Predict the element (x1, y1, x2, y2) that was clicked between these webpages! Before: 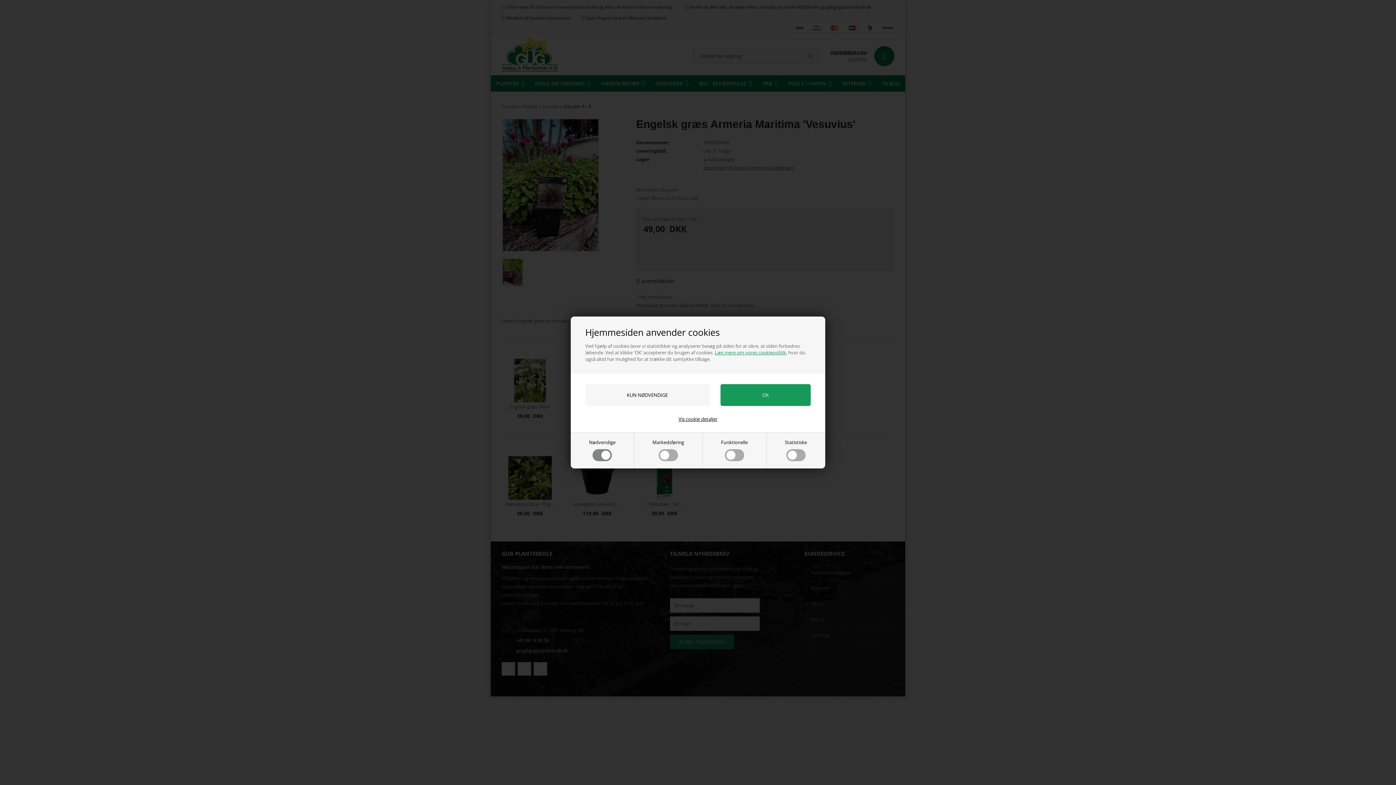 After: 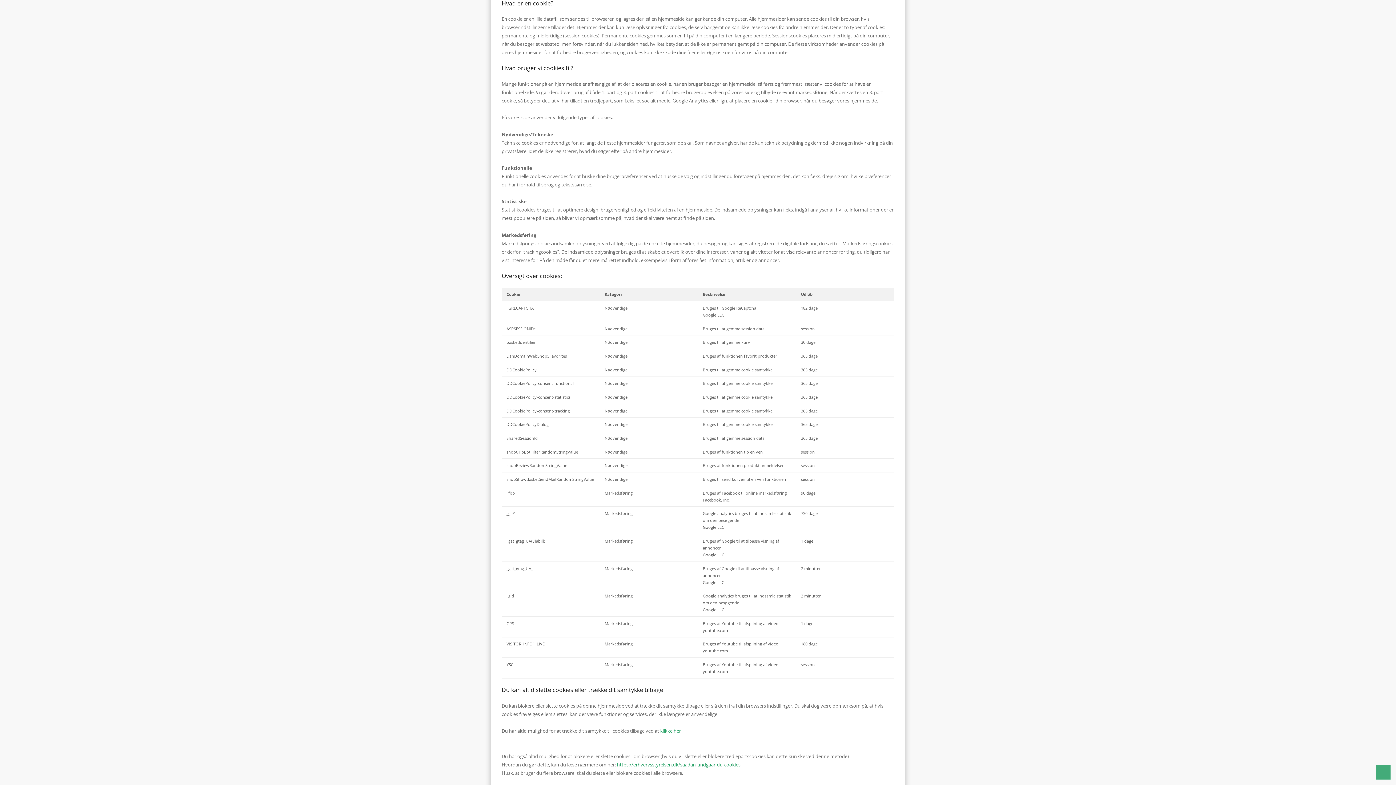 Action: label: Læs mere om vores cookiepolitik bbox: (714, 349, 786, 356)